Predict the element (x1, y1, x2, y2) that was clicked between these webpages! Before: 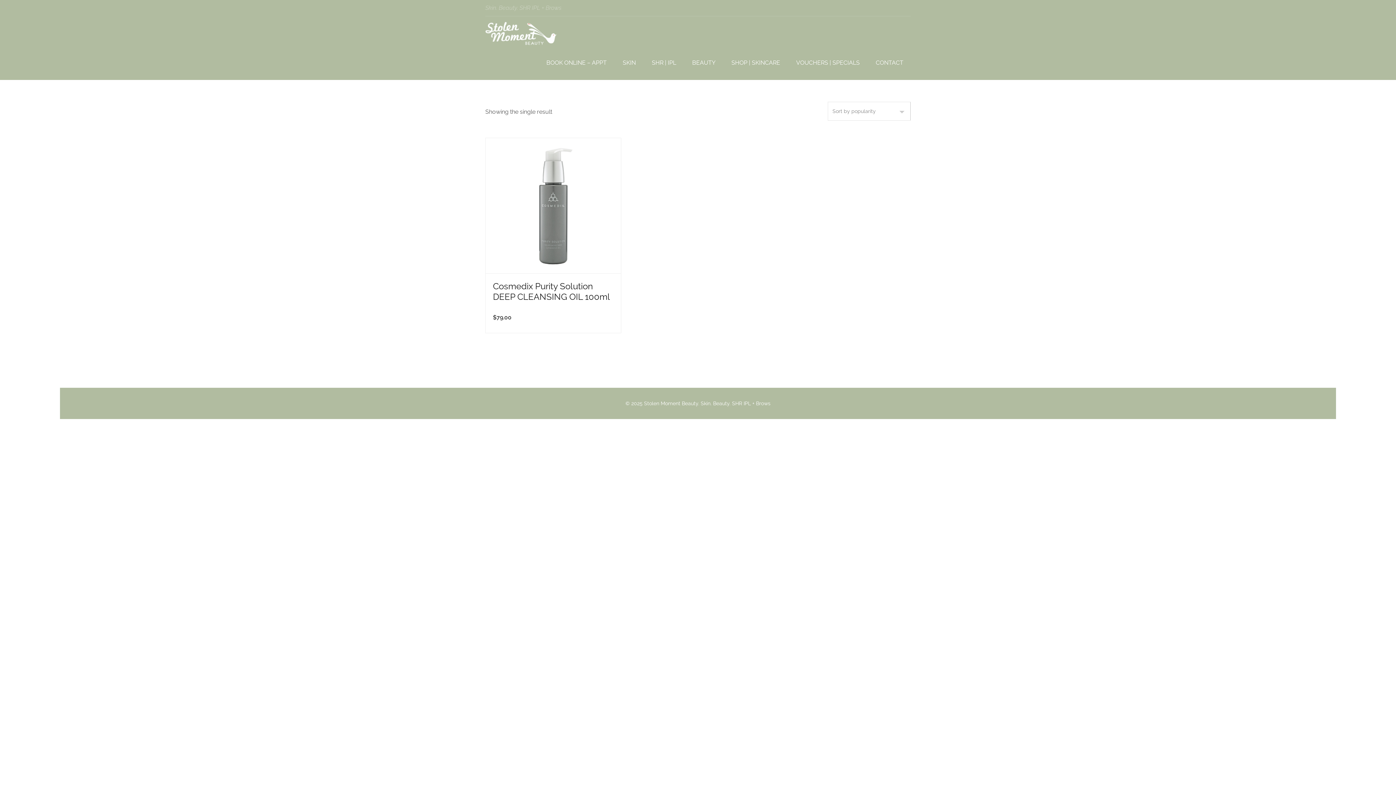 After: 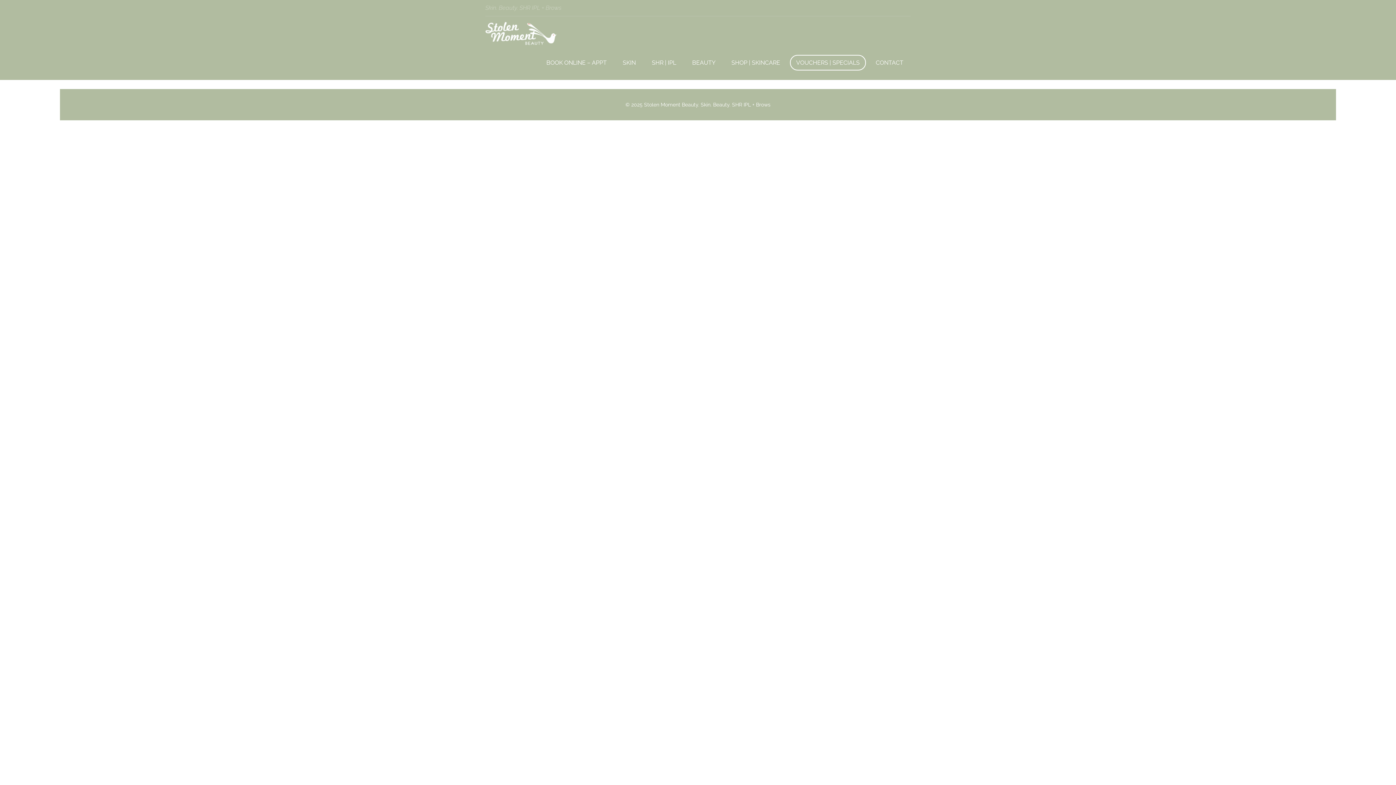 Action: label: VOUCHERS | SPECIALS bbox: (790, 54, 866, 70)